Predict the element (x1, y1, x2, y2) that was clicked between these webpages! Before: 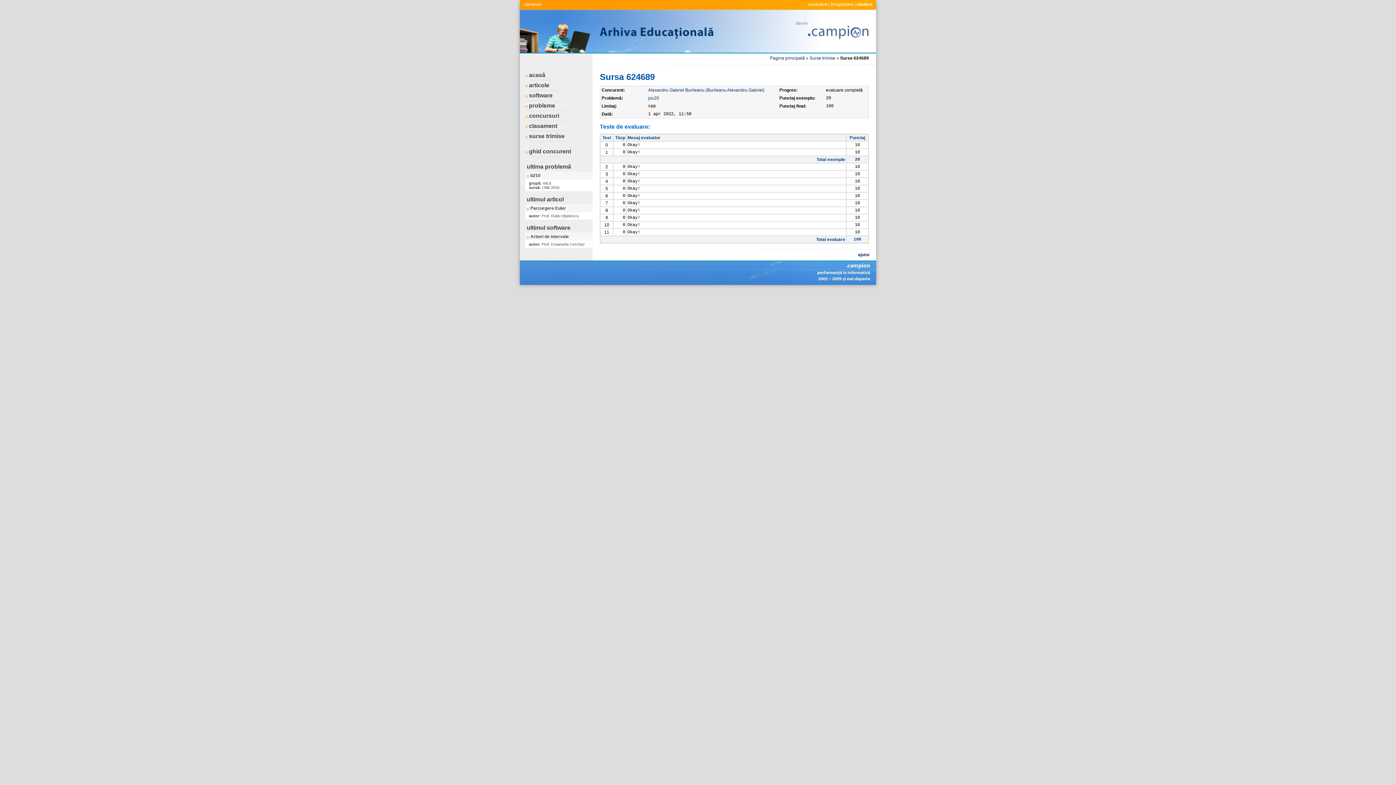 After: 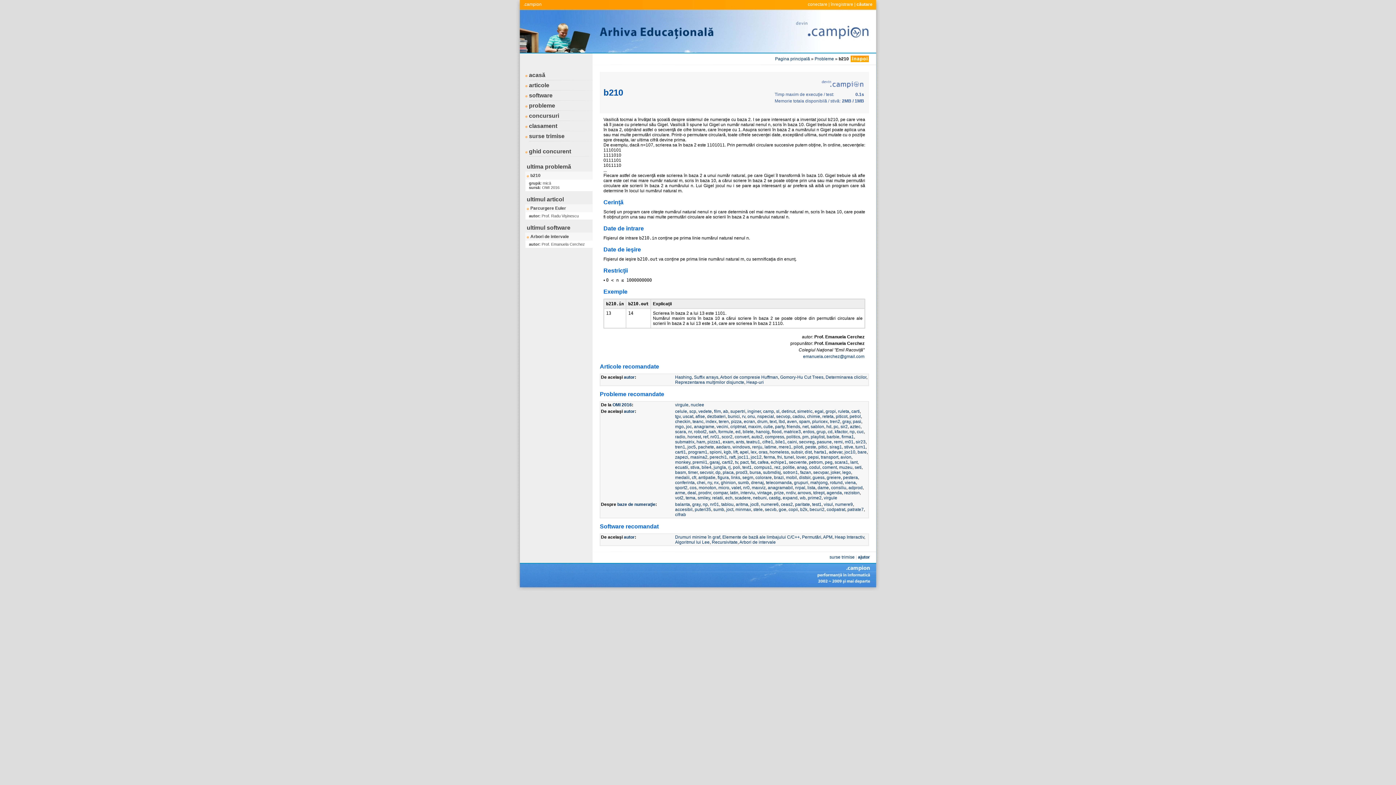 Action: label: b210 bbox: (526, 173, 540, 178)